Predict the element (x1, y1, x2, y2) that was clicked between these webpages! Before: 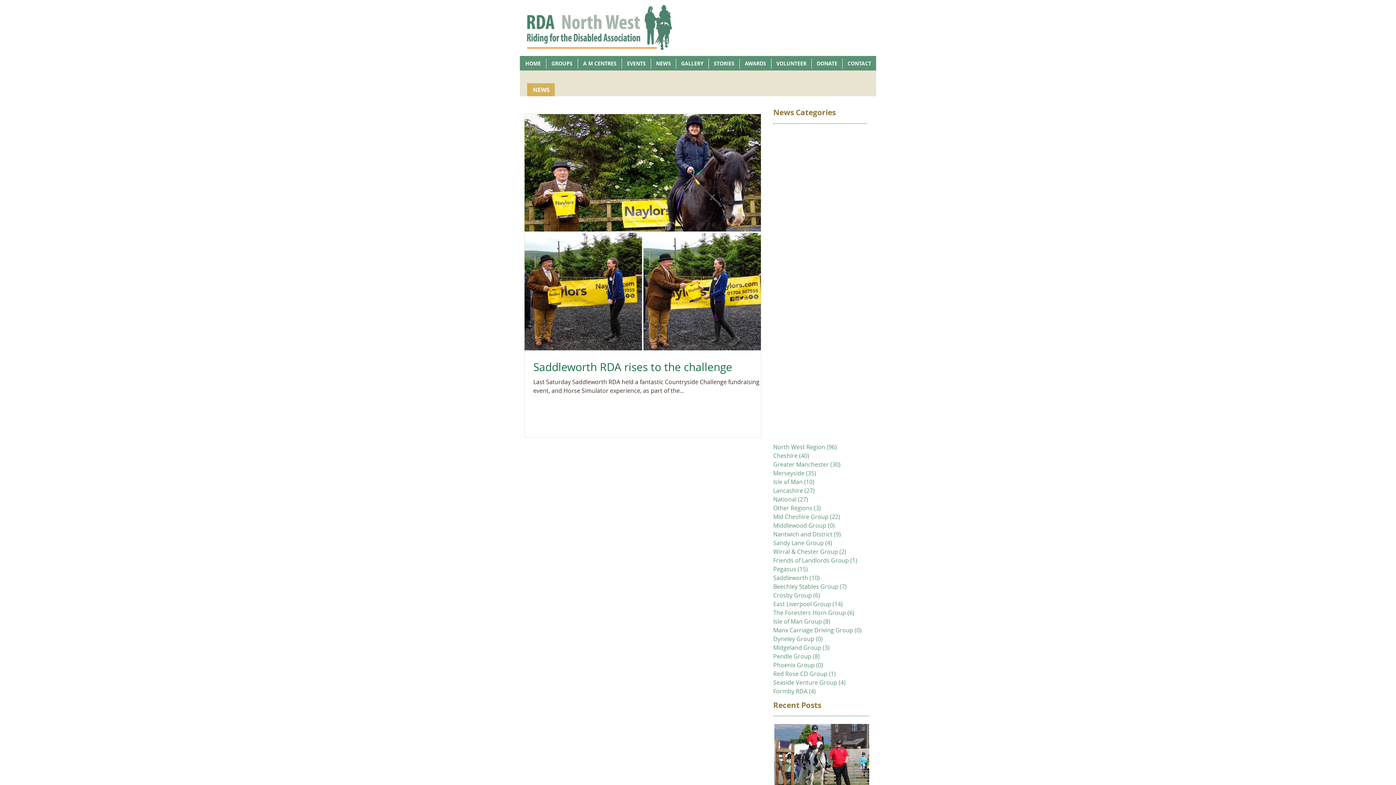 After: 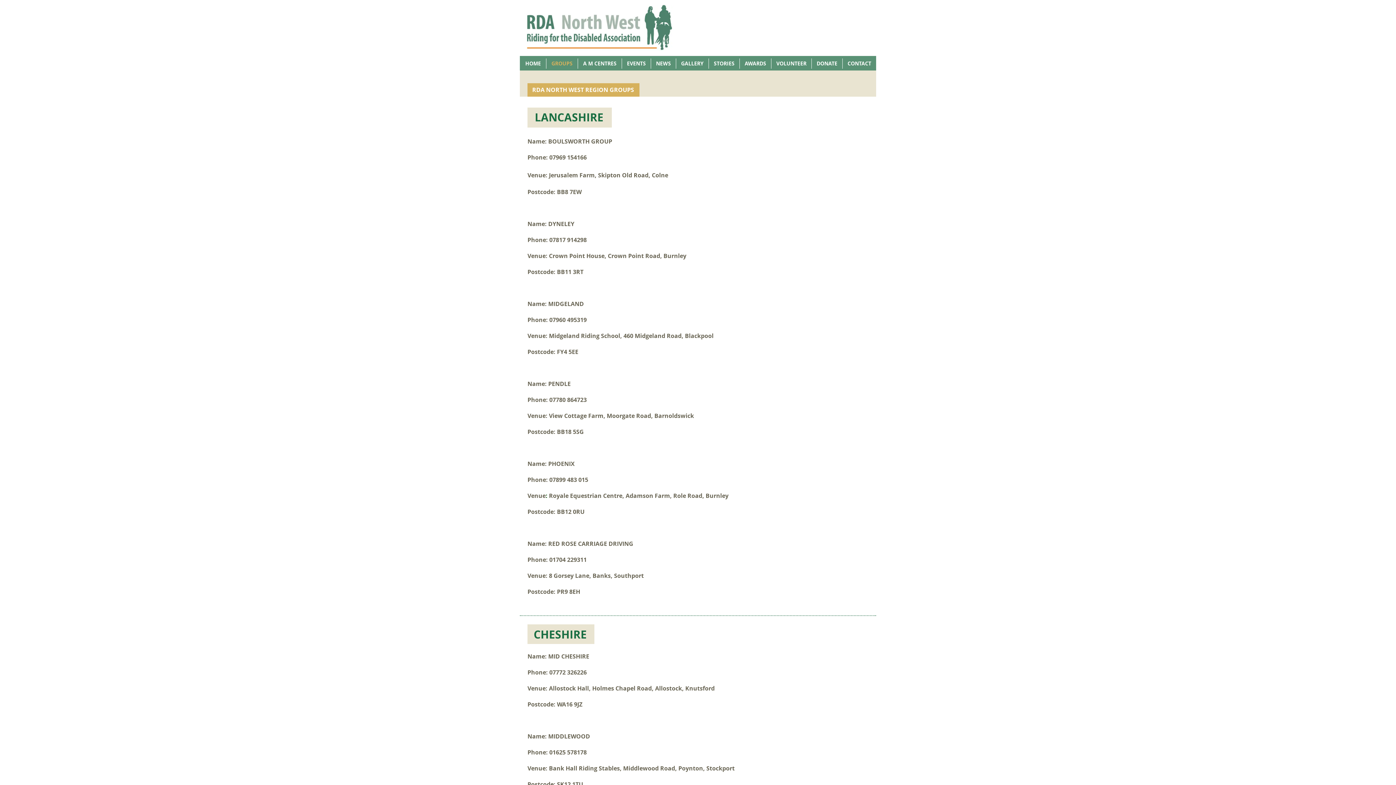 Action: bbox: (546, 58, 577, 68) label: GROUPS